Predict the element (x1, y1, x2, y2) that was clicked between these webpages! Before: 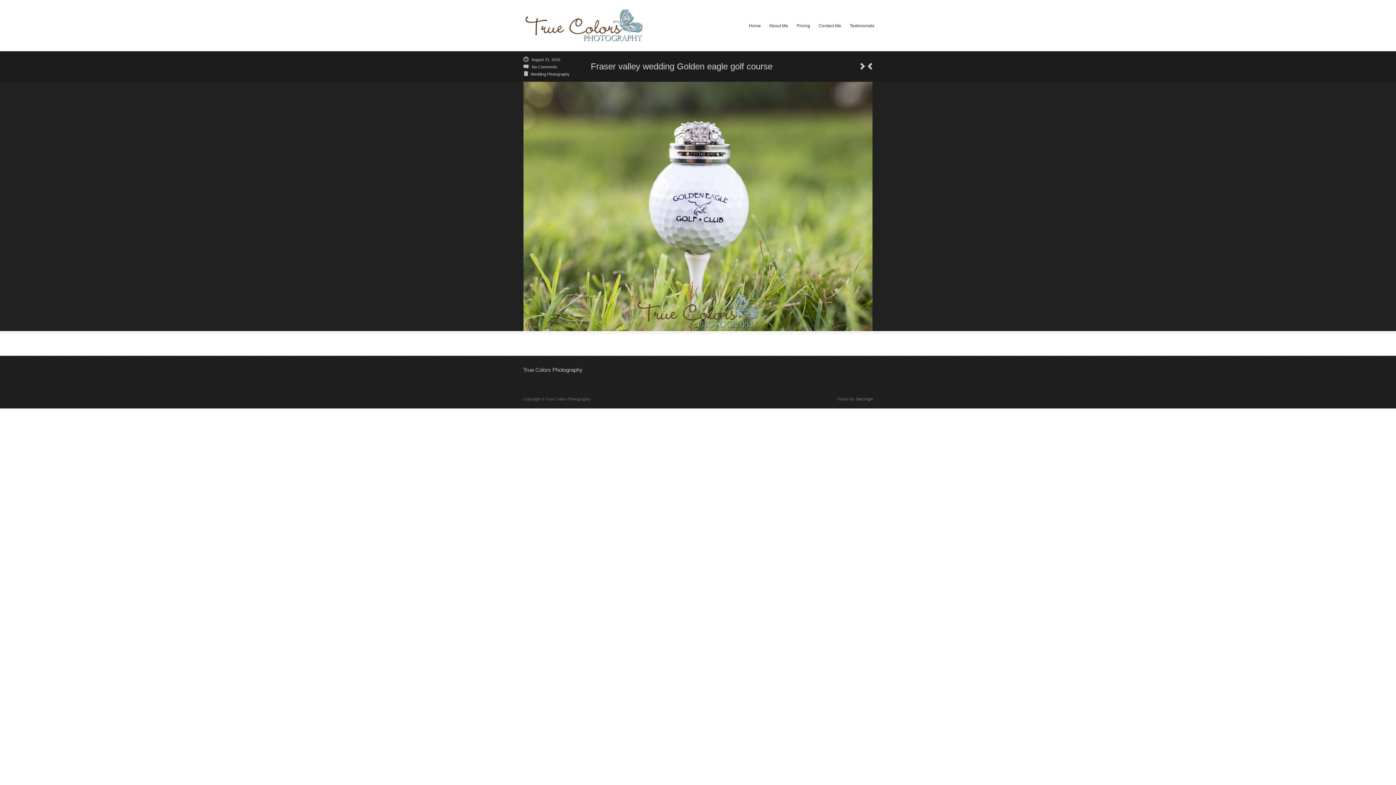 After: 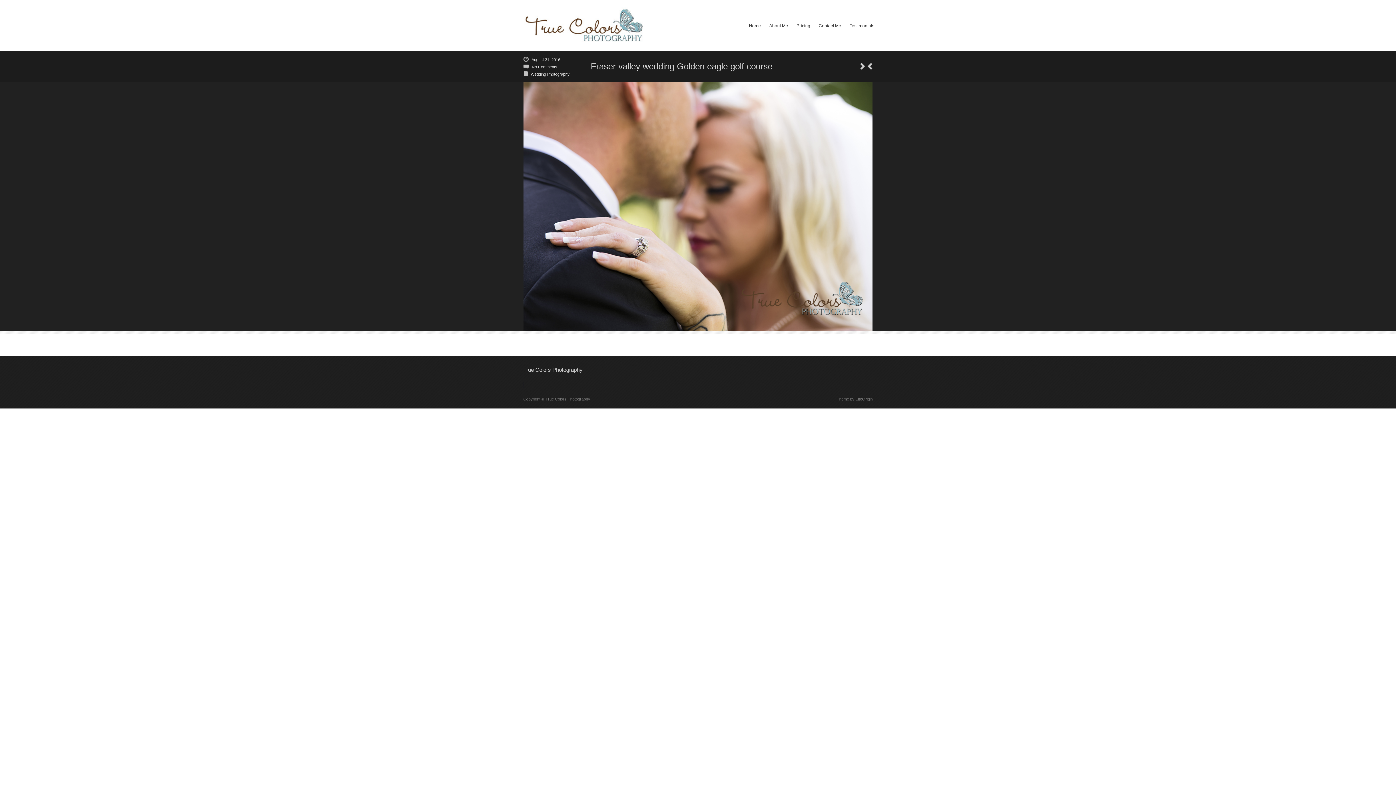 Action: bbox: (867, 62, 872, 69)